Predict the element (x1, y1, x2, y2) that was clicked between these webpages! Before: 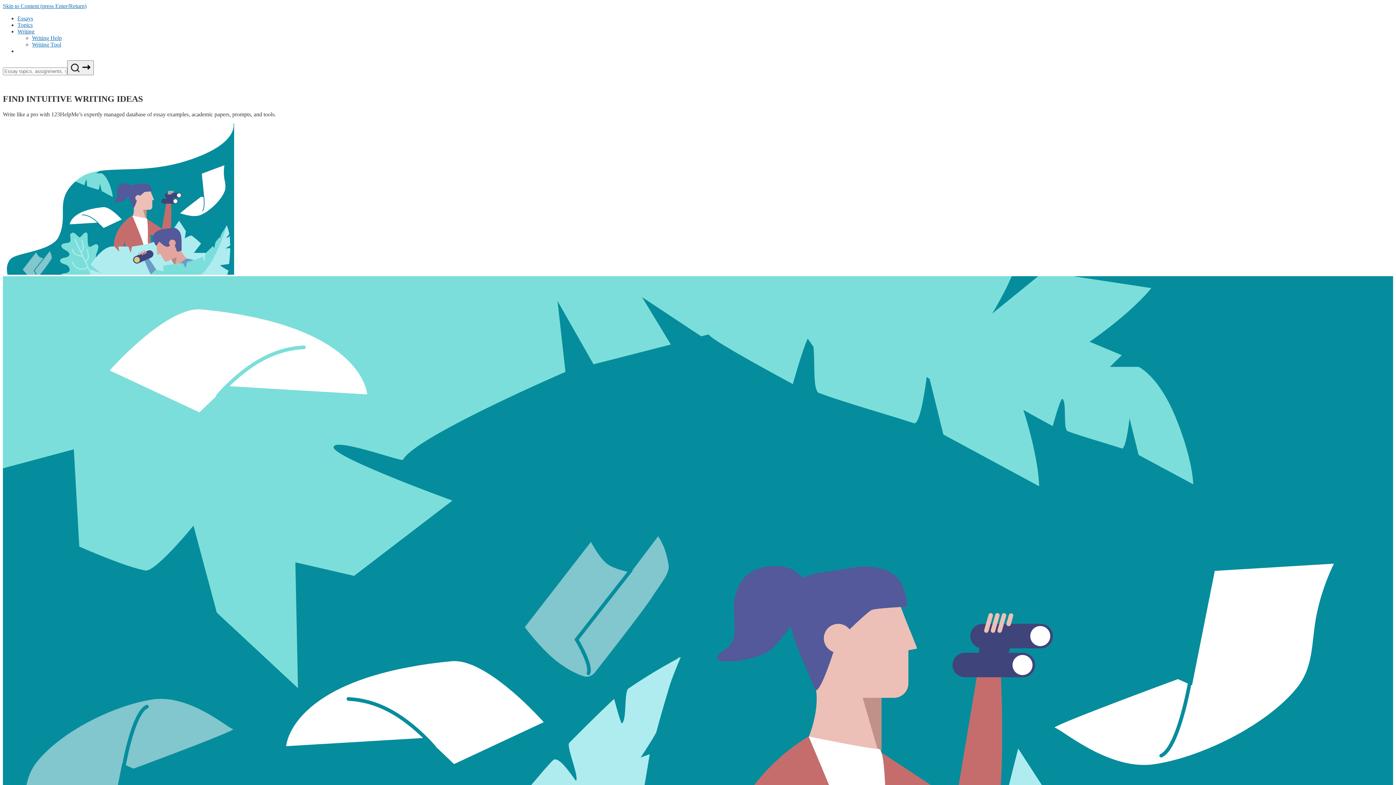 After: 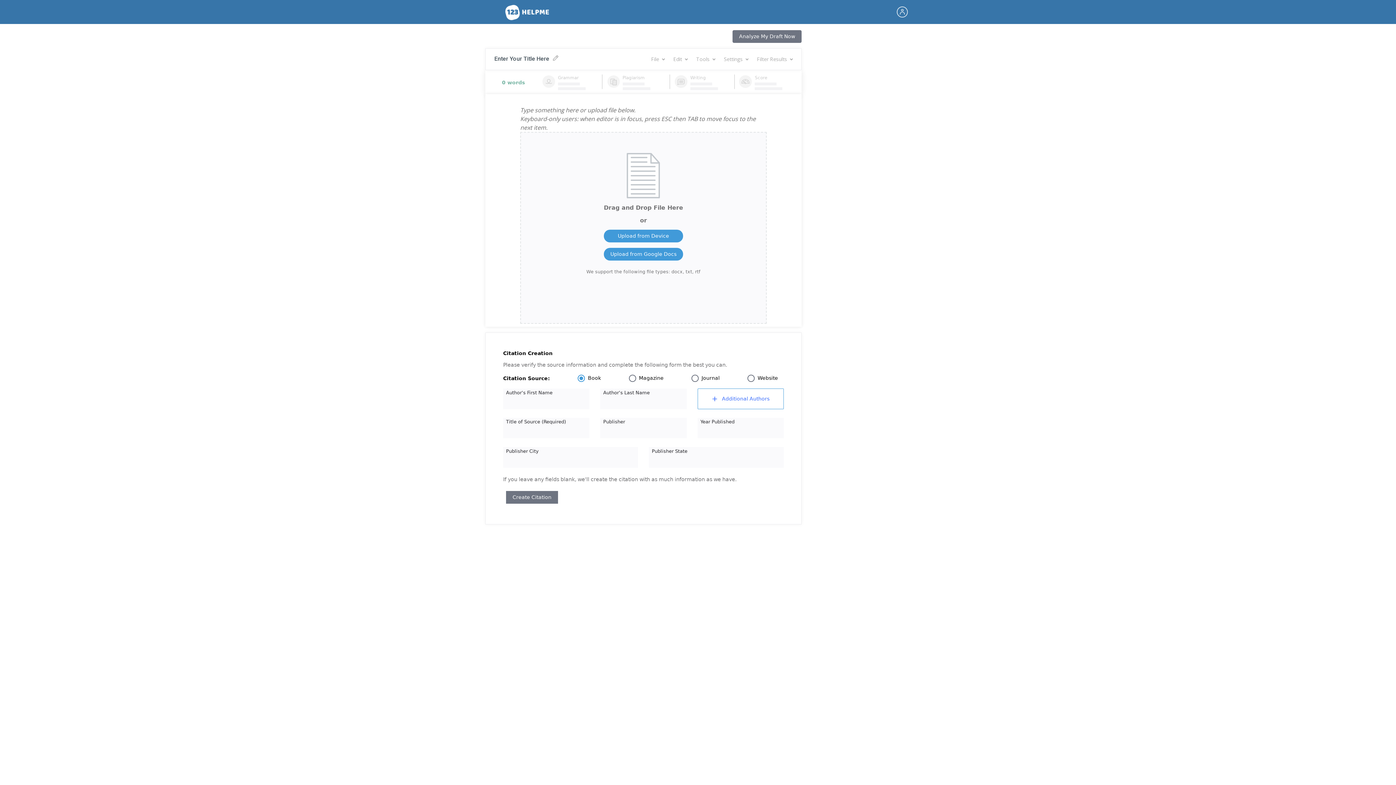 Action: label: Writing Tool bbox: (32, 41, 61, 47)